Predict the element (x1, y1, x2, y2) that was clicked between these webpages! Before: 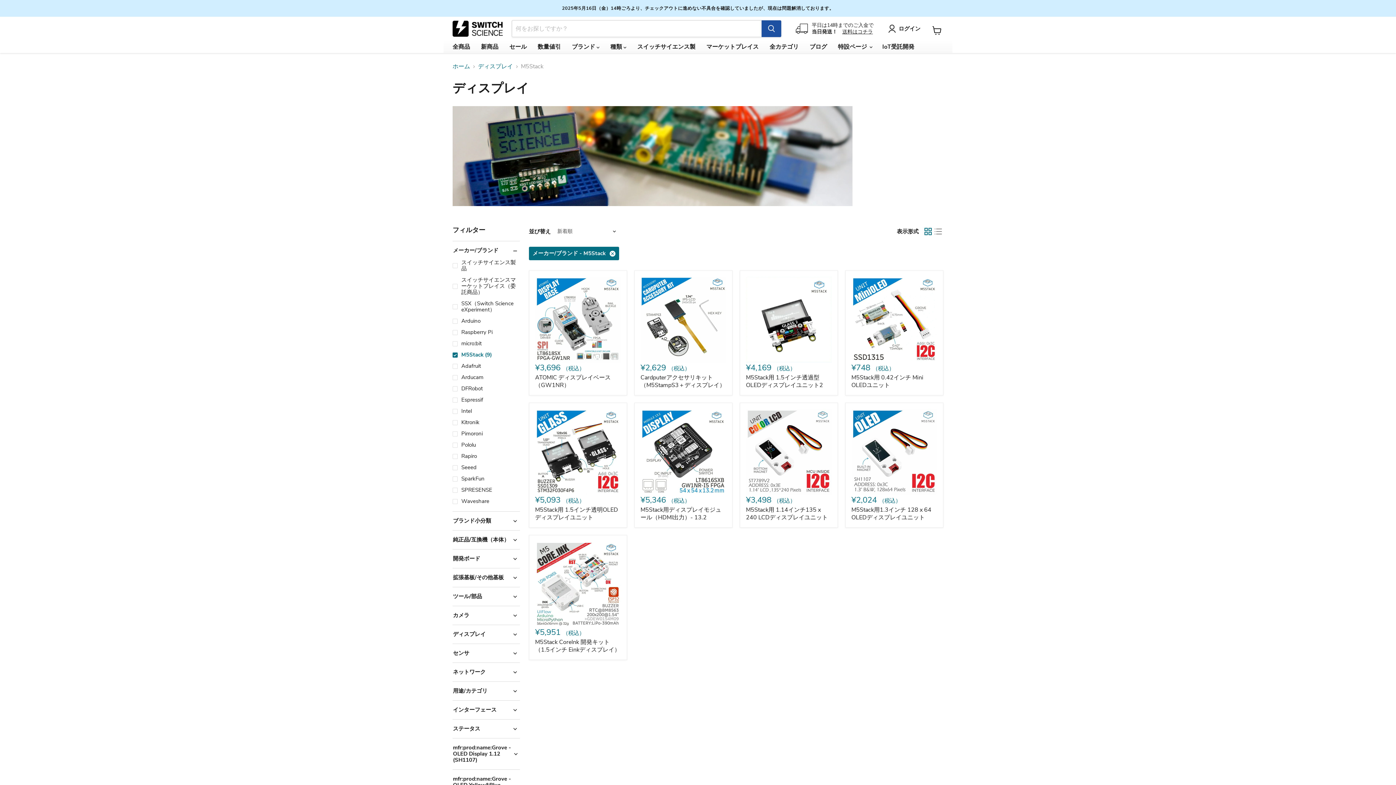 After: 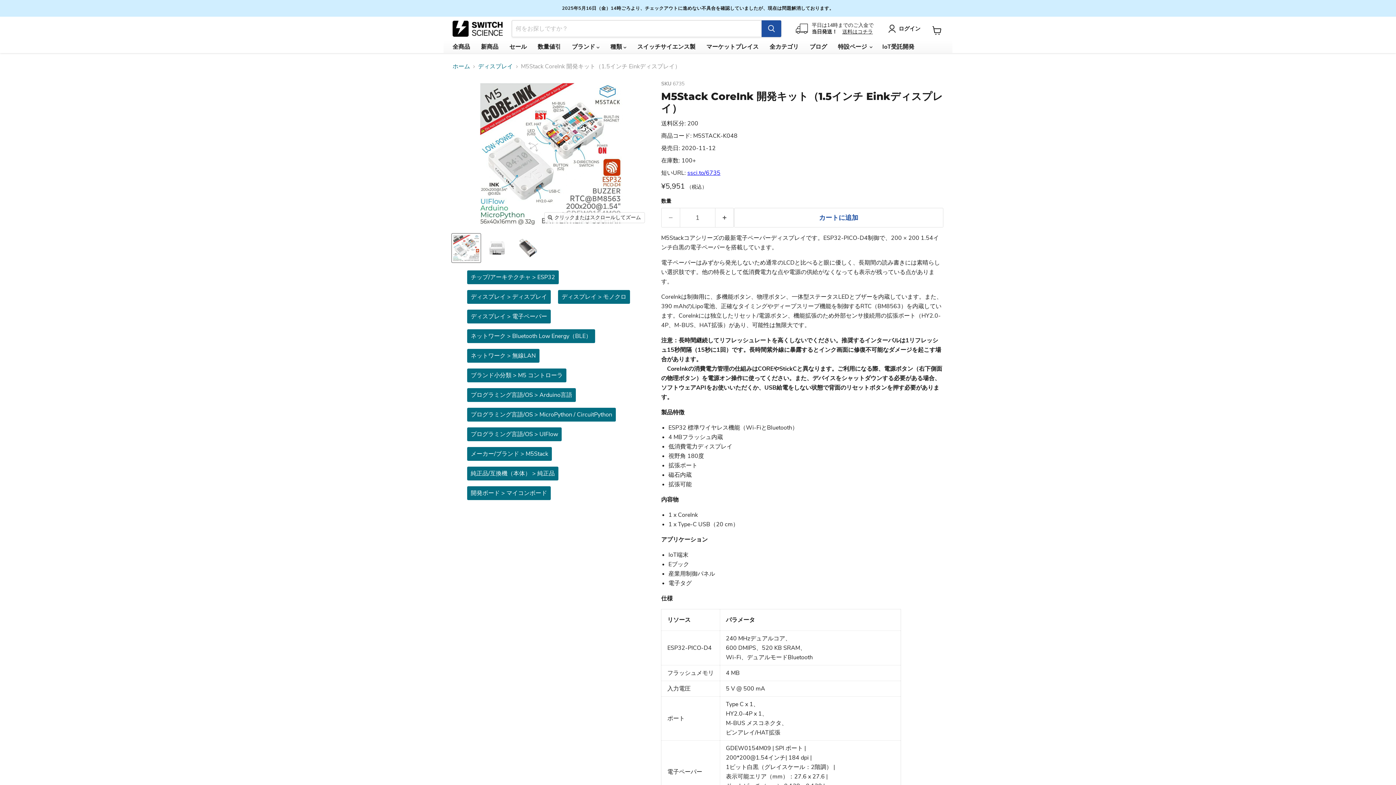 Action: bbox: (535, 638, 620, 654) label: M5Stack CoreInk 開発キット（1.5インチ Einkディスプレイ）